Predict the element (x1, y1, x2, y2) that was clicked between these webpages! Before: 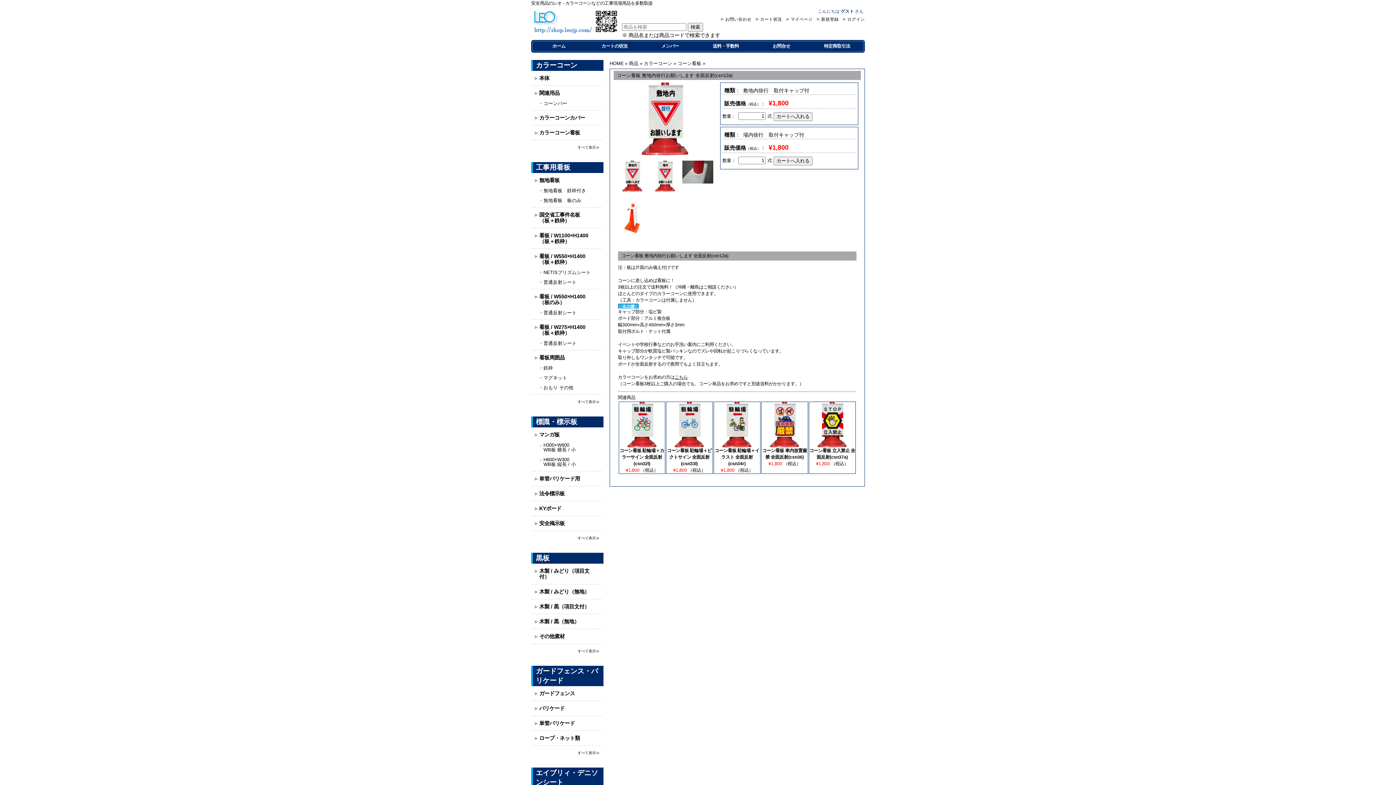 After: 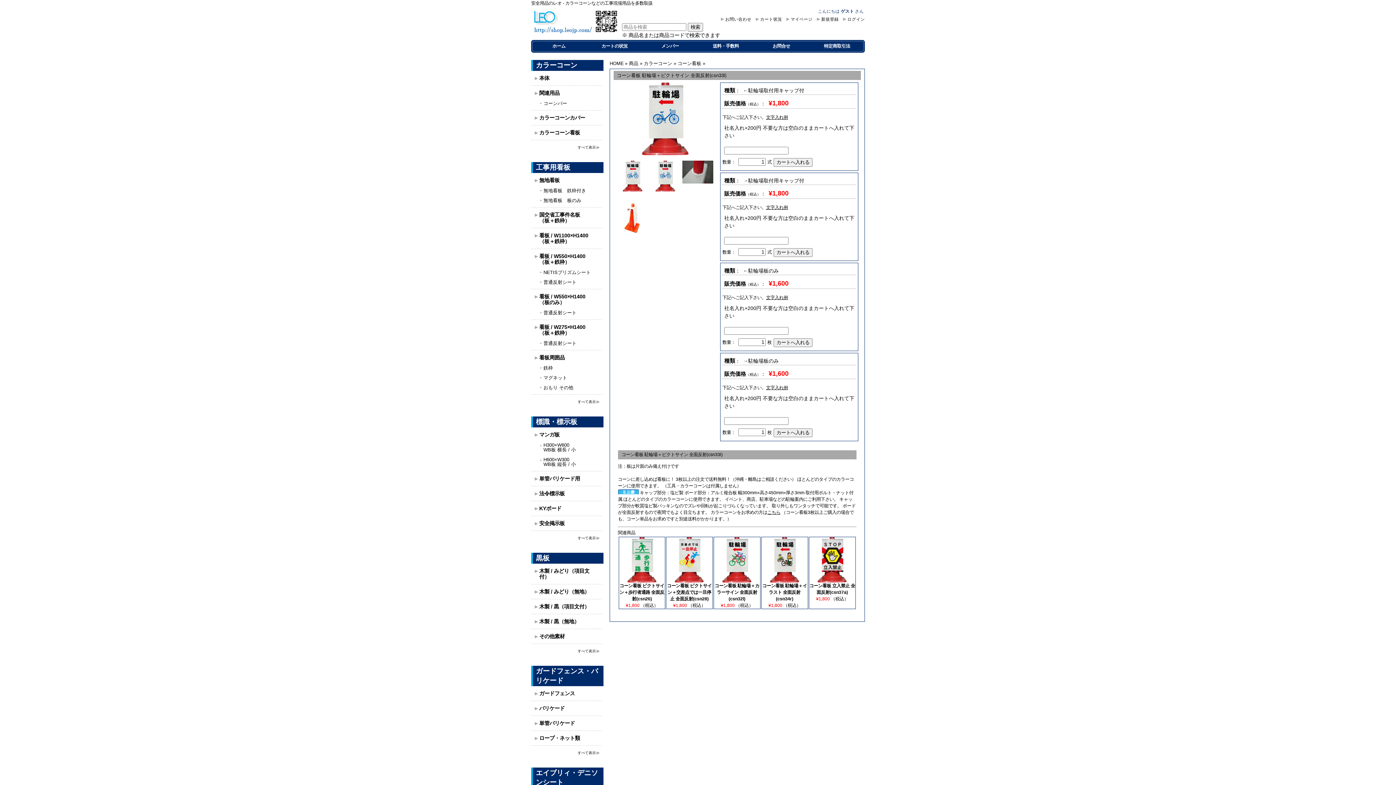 Action: label: コーン看板 駐輪場＋ピクトサイン 全面反射(csn33l) bbox: (667, 448, 711, 466)